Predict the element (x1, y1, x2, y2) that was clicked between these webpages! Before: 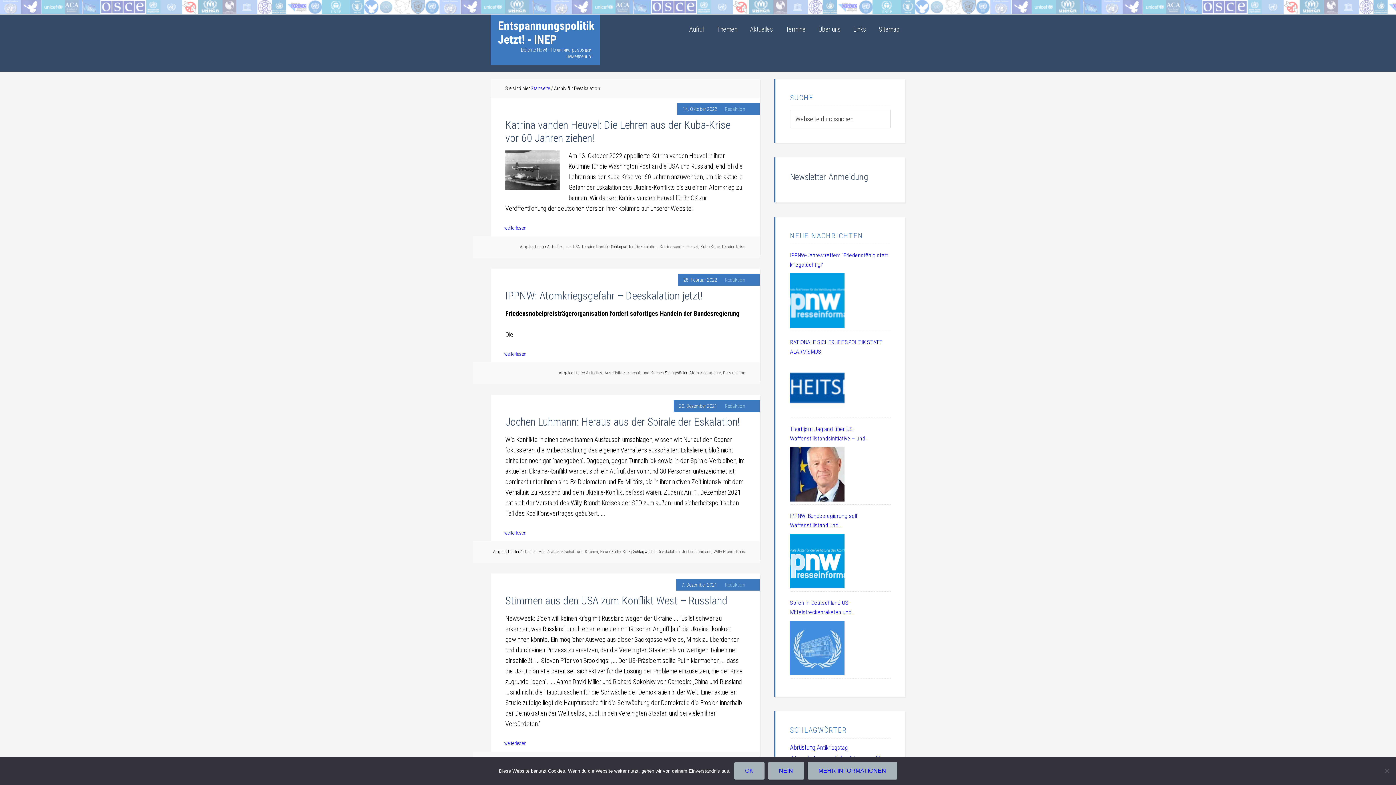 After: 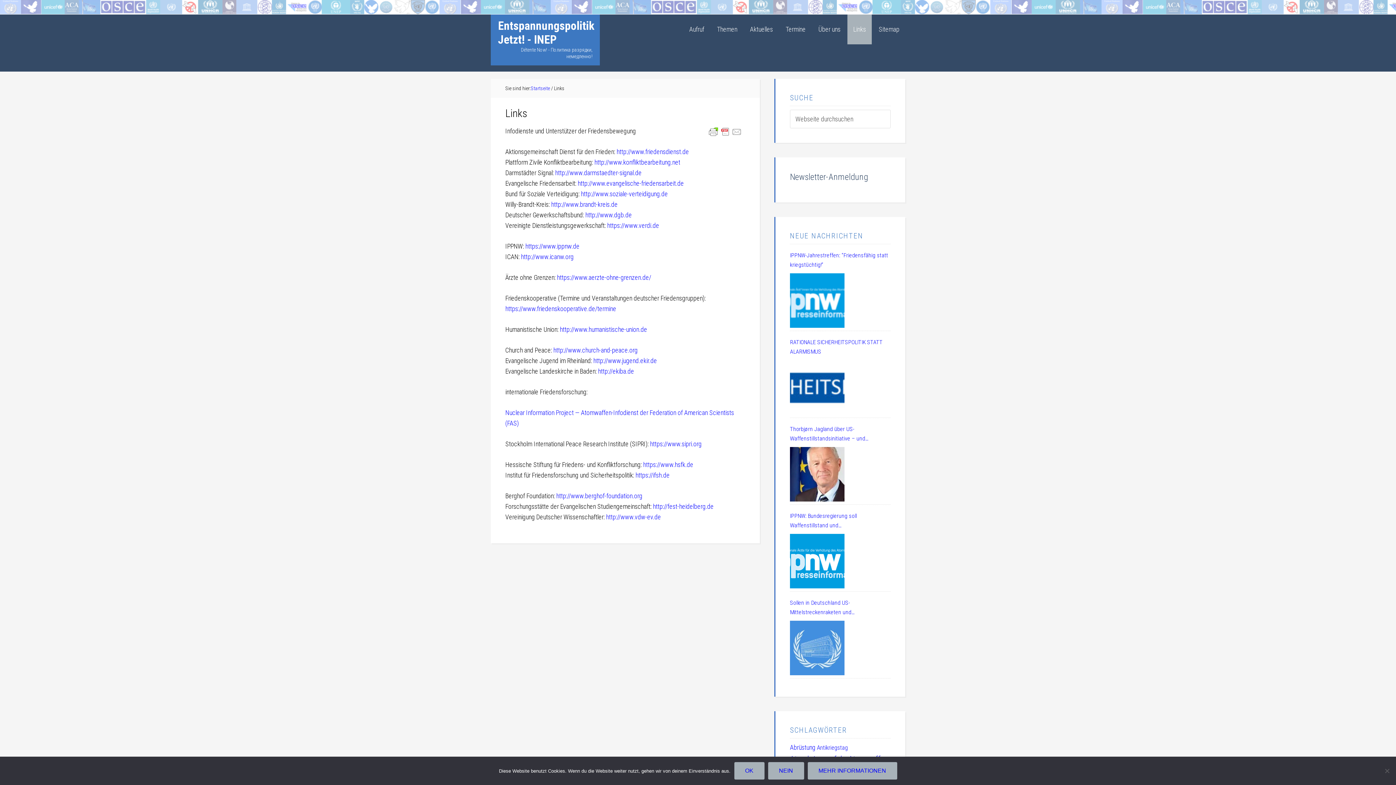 Action: bbox: (847, 14, 872, 44) label: Links